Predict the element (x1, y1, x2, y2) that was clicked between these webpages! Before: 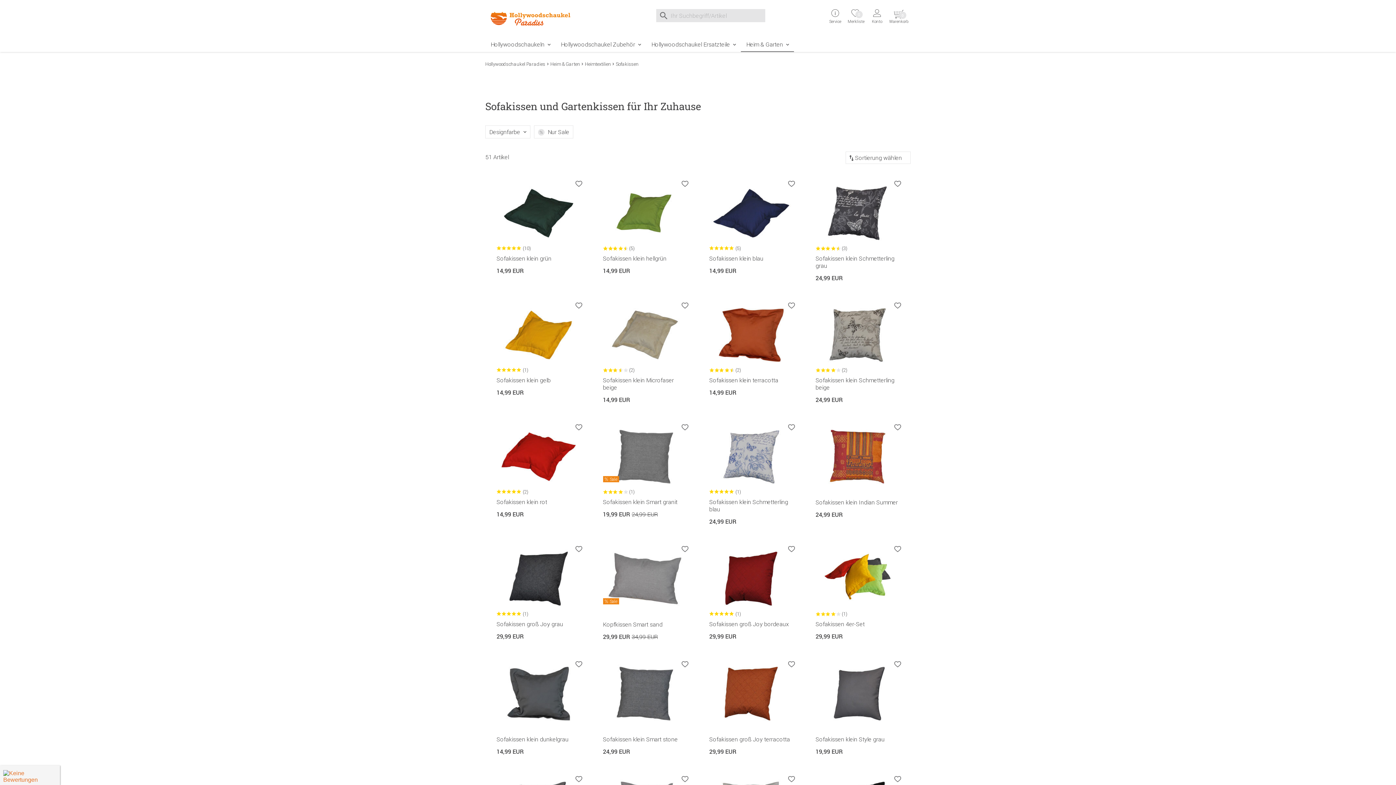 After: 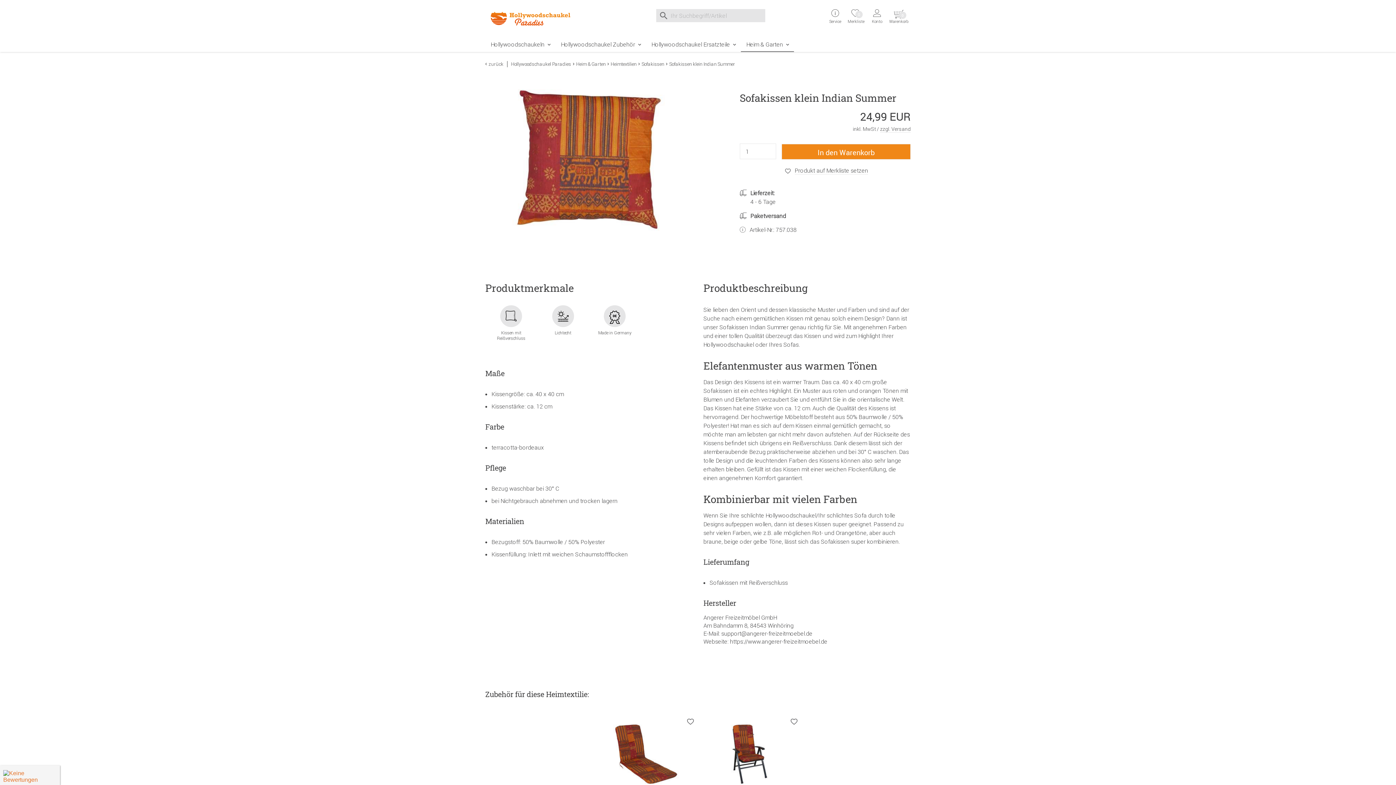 Action: bbox: (815, 425, 899, 521) label: Sofakissen klein Indian Summer
24,99 EUR